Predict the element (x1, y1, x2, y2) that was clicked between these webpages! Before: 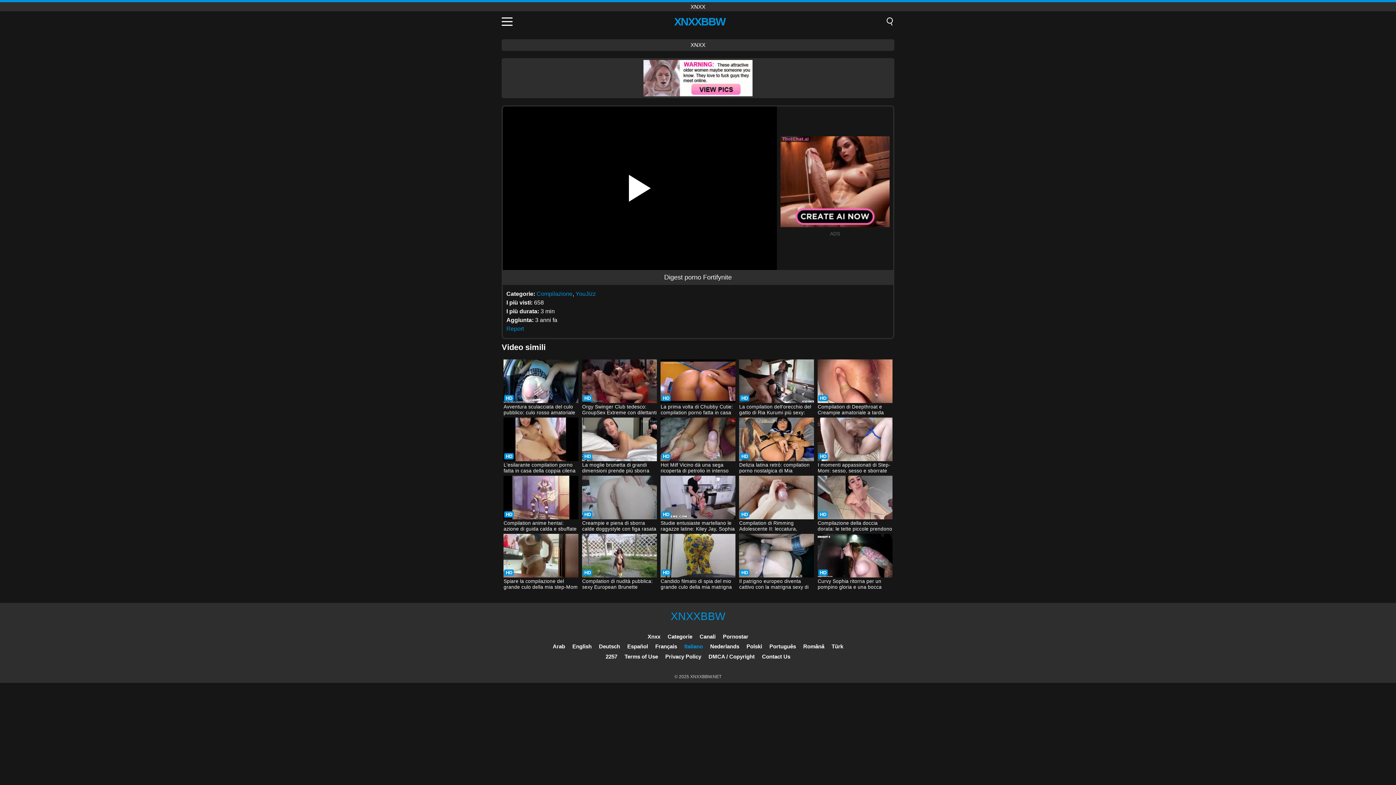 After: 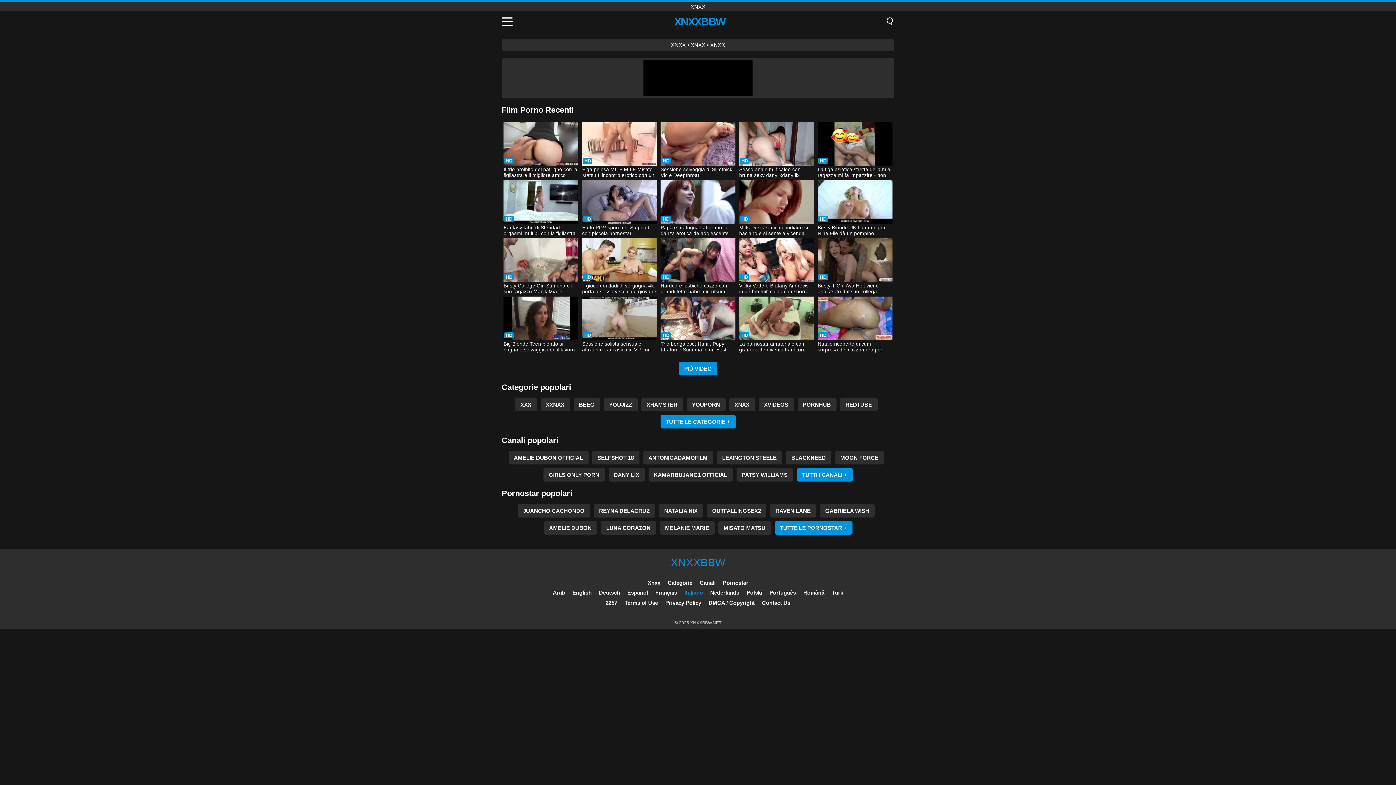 Action: bbox: (670, 610, 725, 622) label: XNXXBBW